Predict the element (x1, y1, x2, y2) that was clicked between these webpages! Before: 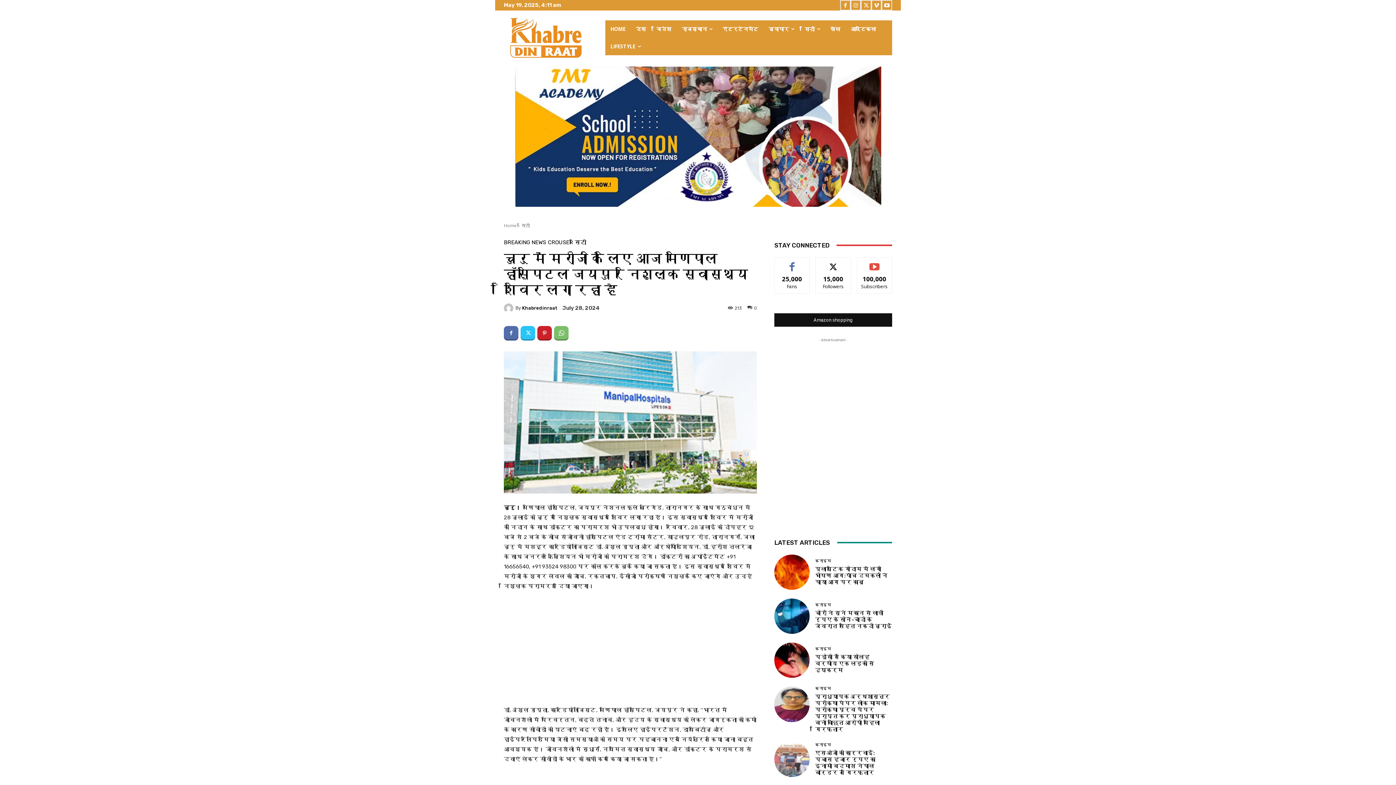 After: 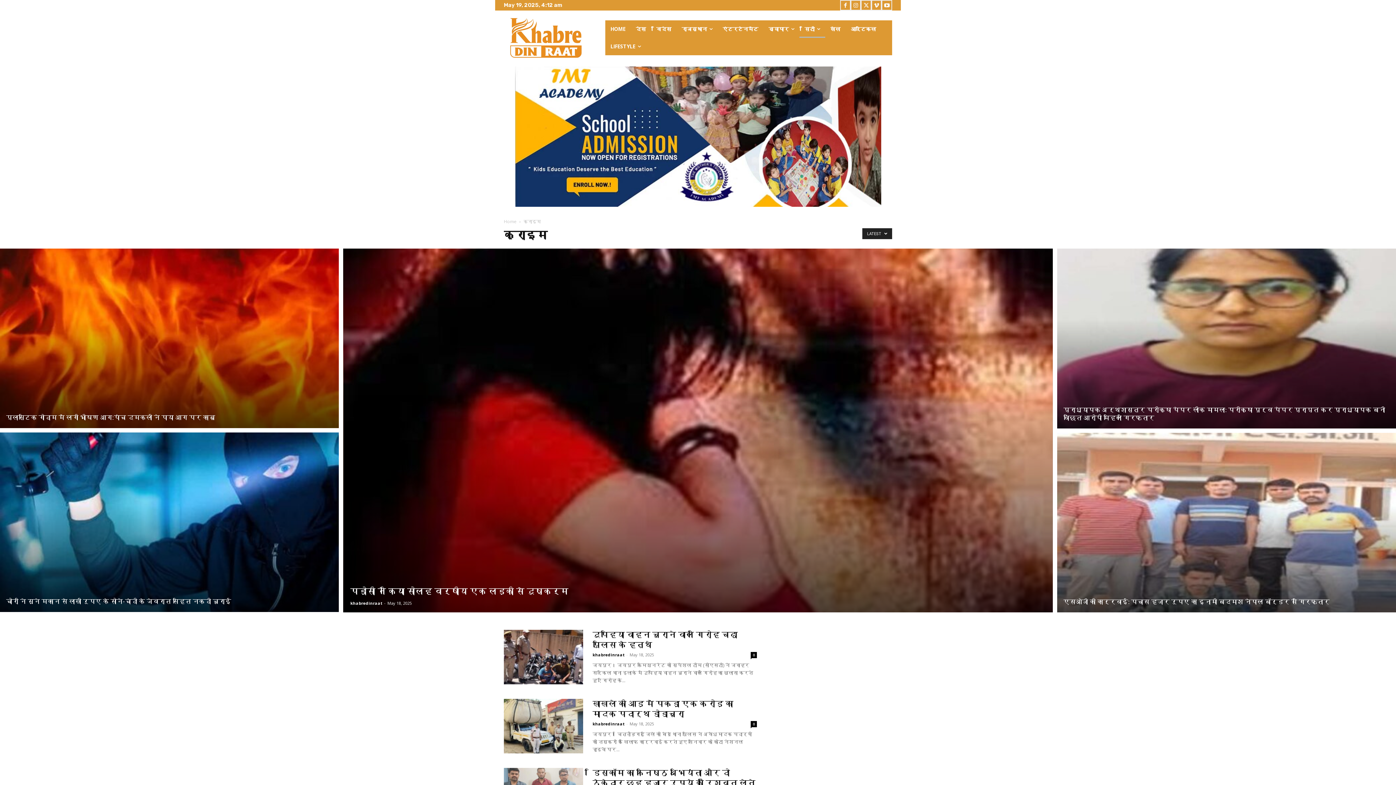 Action: bbox: (815, 559, 831, 563) label: क्राइम